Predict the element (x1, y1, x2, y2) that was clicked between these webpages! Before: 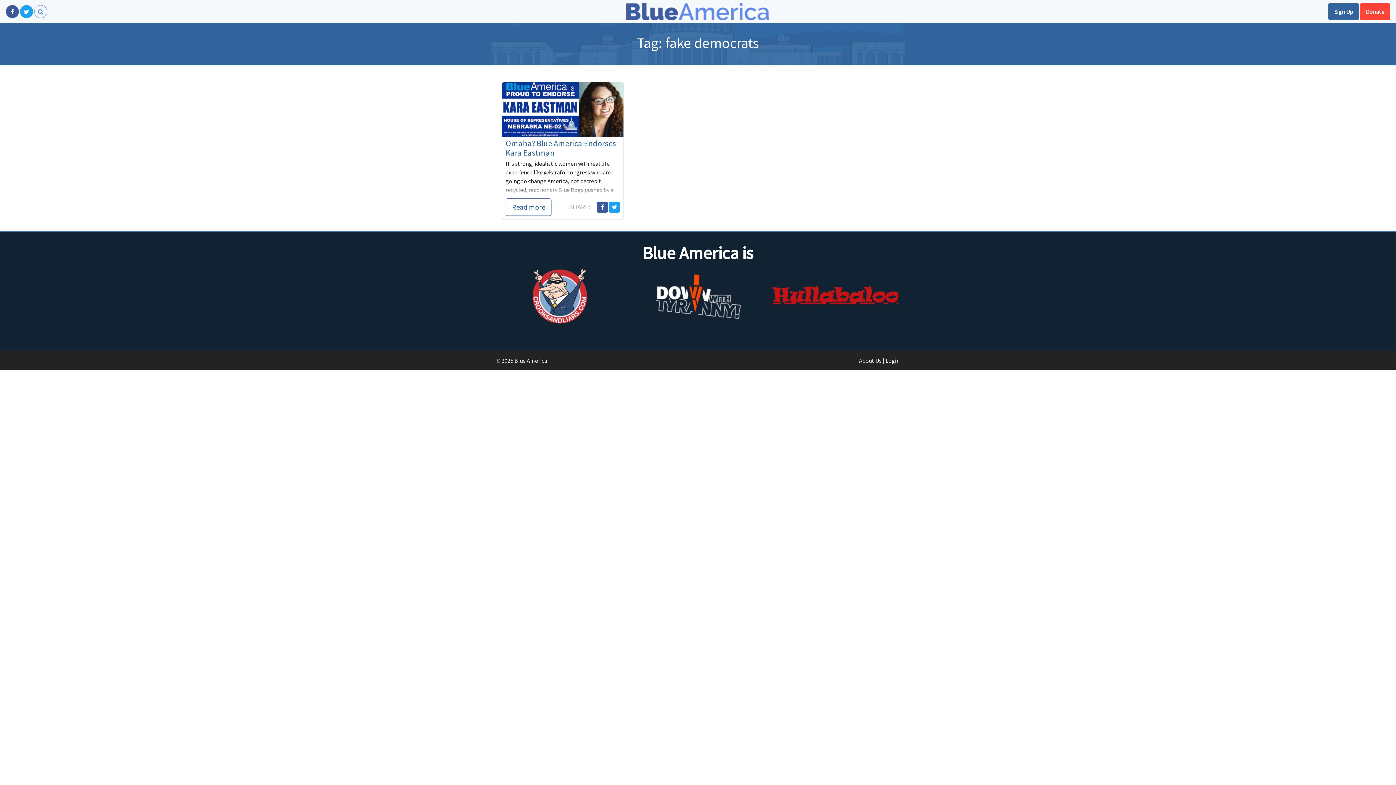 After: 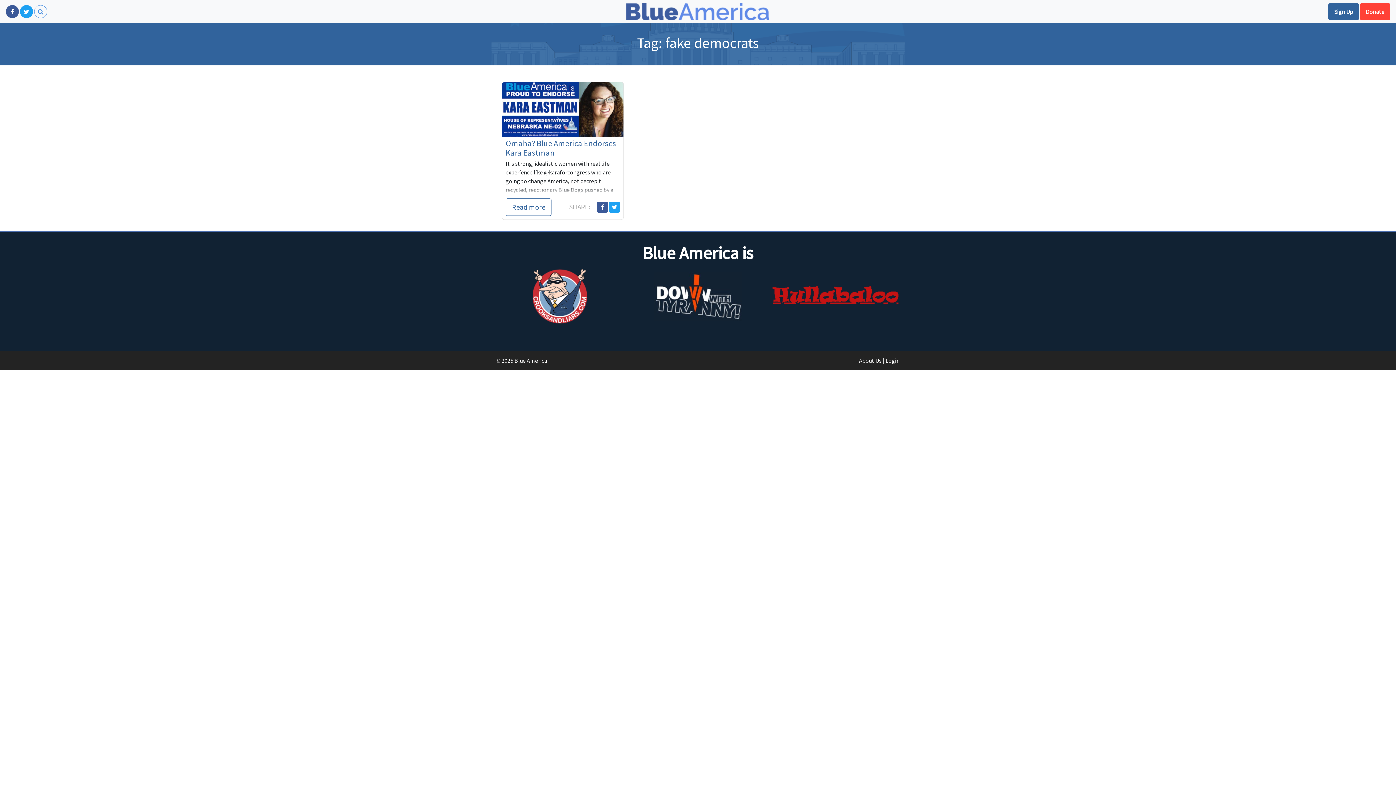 Action: bbox: (597, 201, 608, 212)